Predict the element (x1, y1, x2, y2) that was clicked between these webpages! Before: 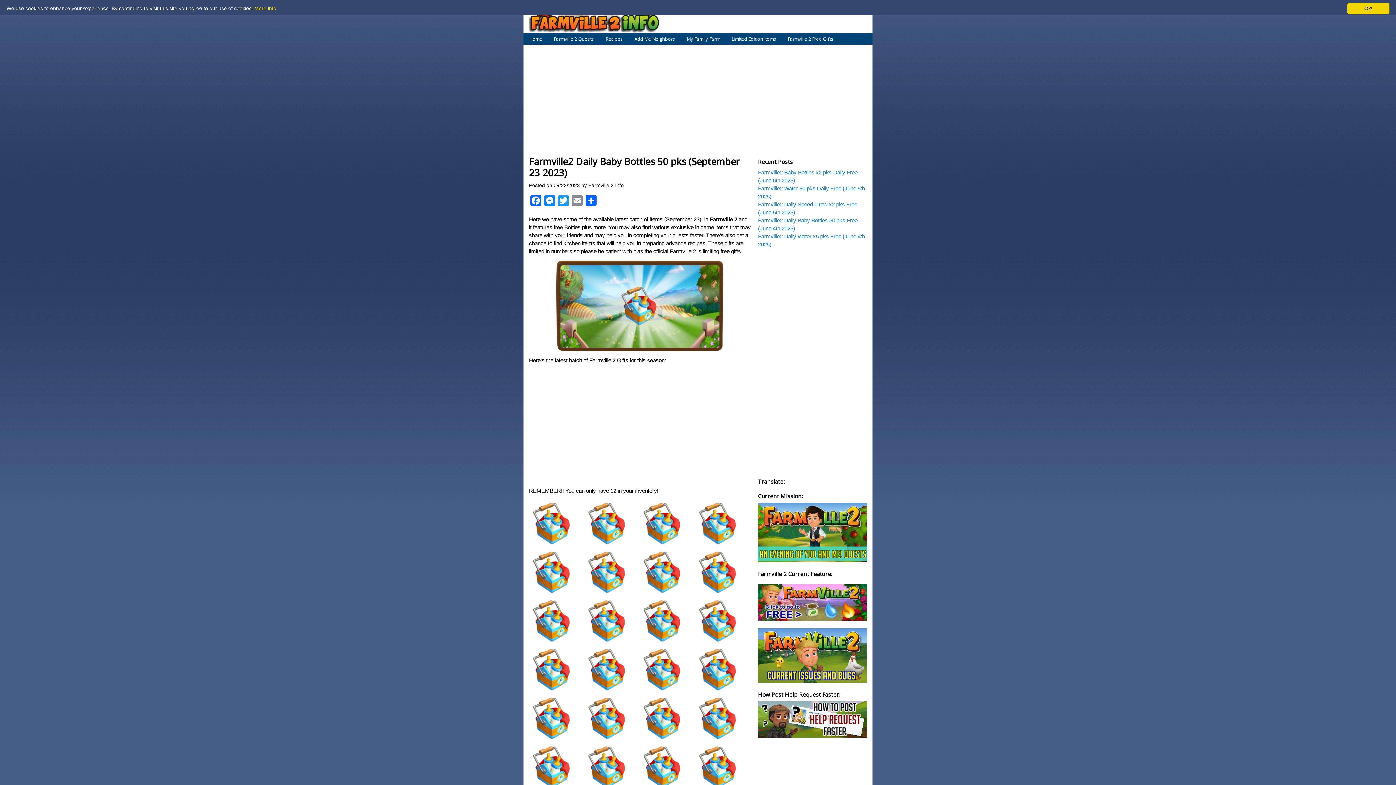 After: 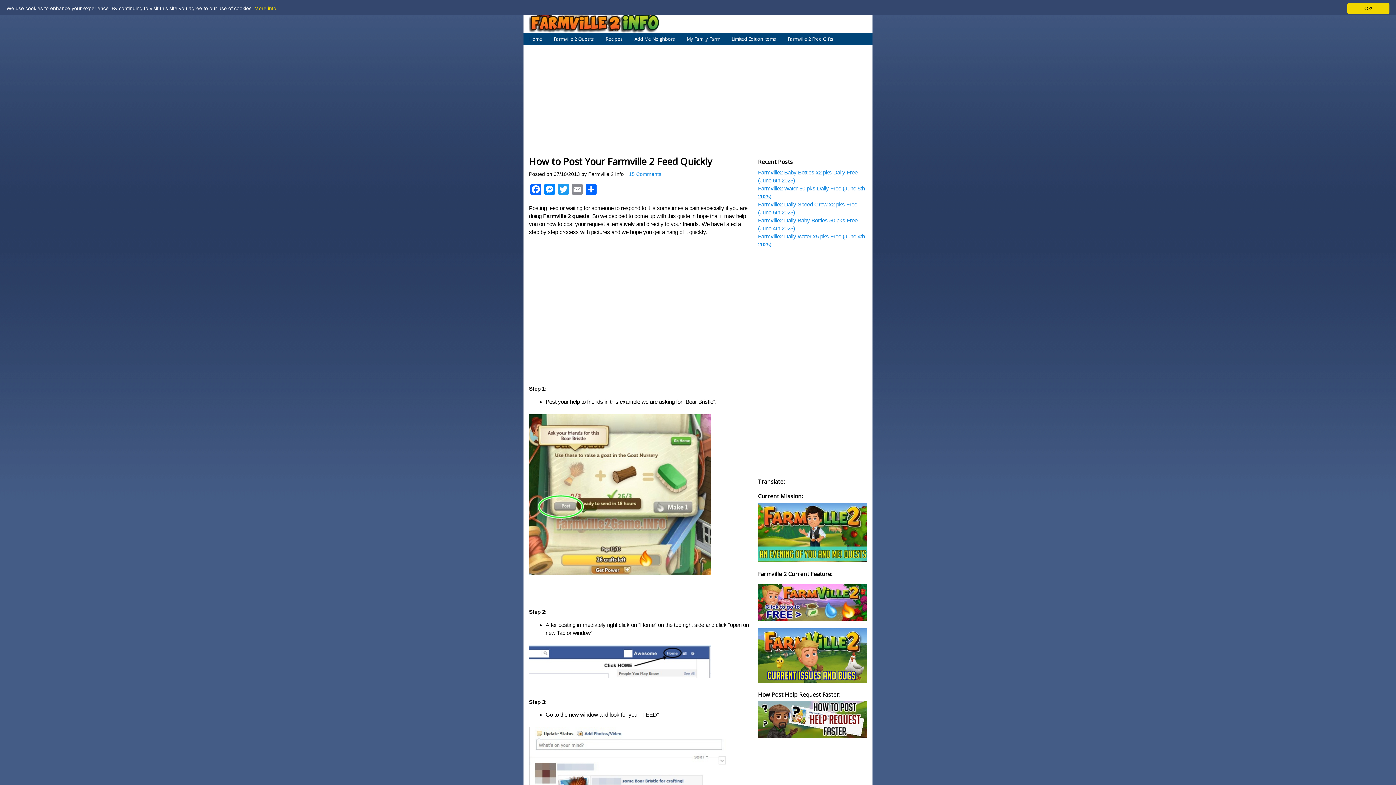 Action: bbox: (758, 733, 867, 739)